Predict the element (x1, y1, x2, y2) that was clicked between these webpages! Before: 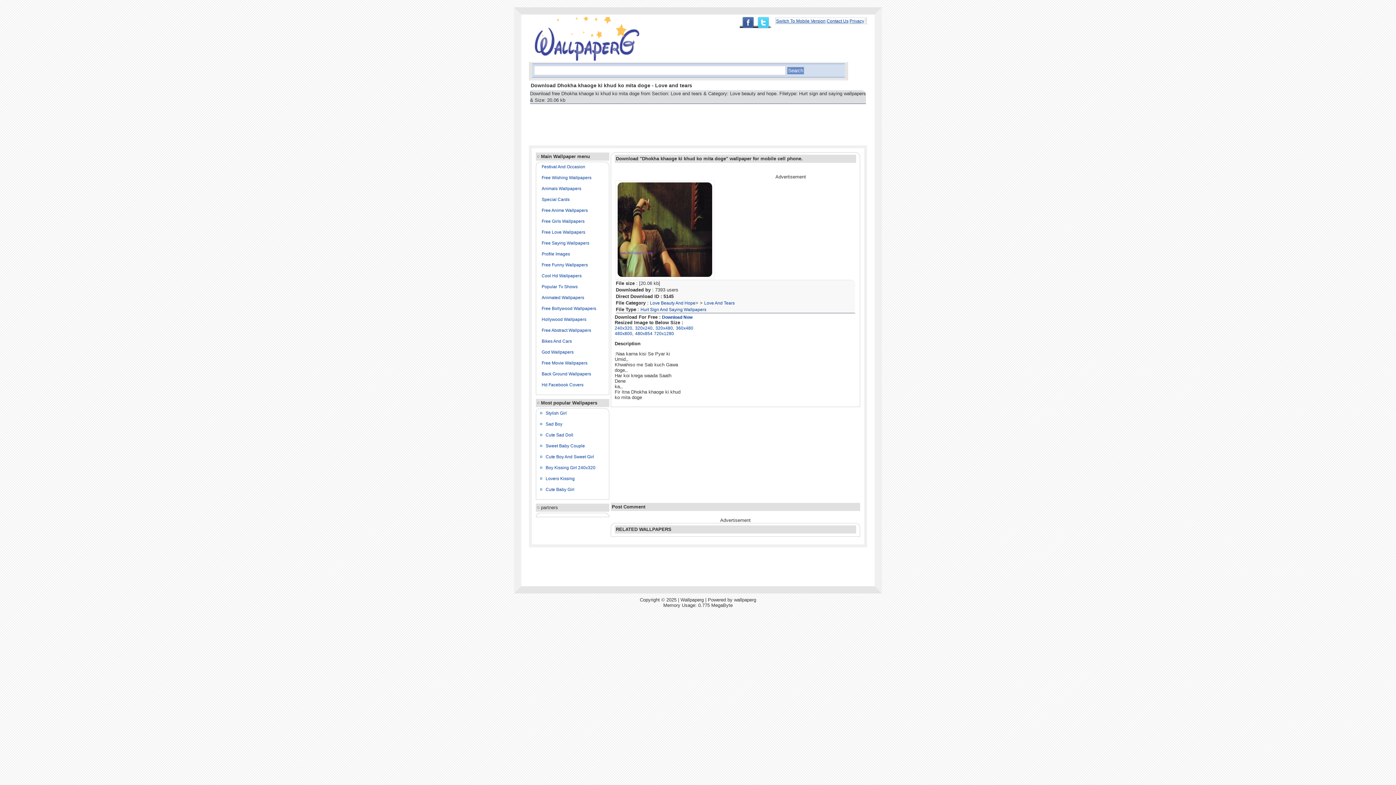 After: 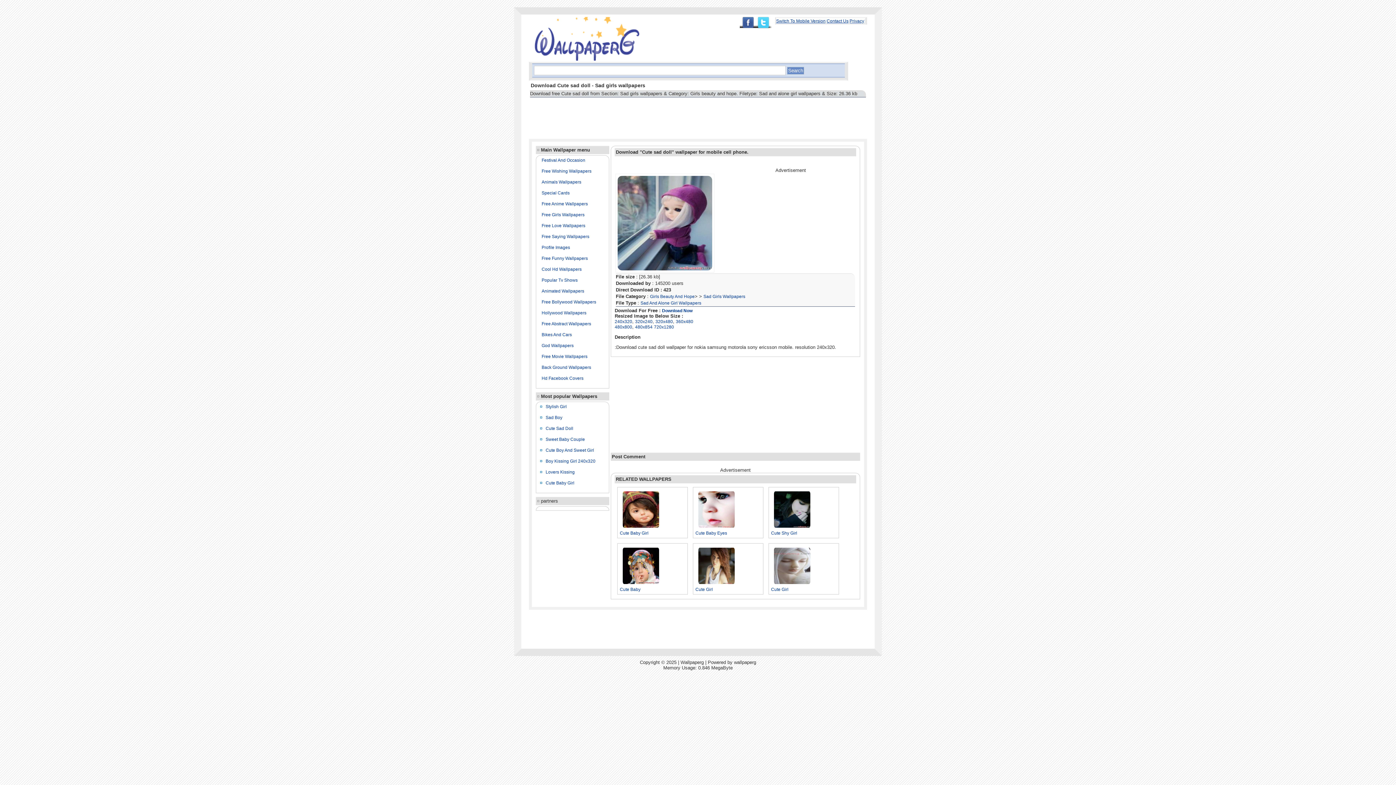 Action: bbox: (545, 432, 573, 437) label: Cute Sad Doll